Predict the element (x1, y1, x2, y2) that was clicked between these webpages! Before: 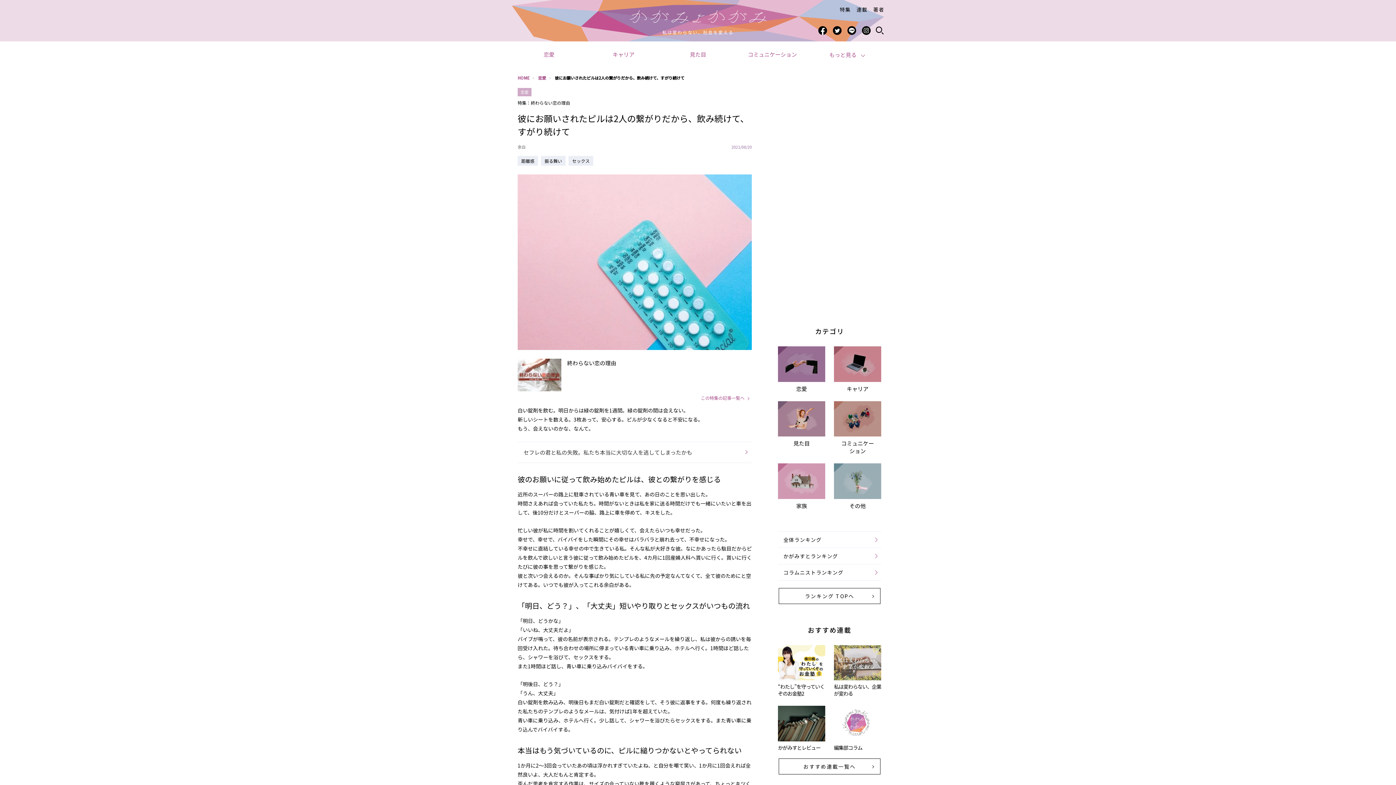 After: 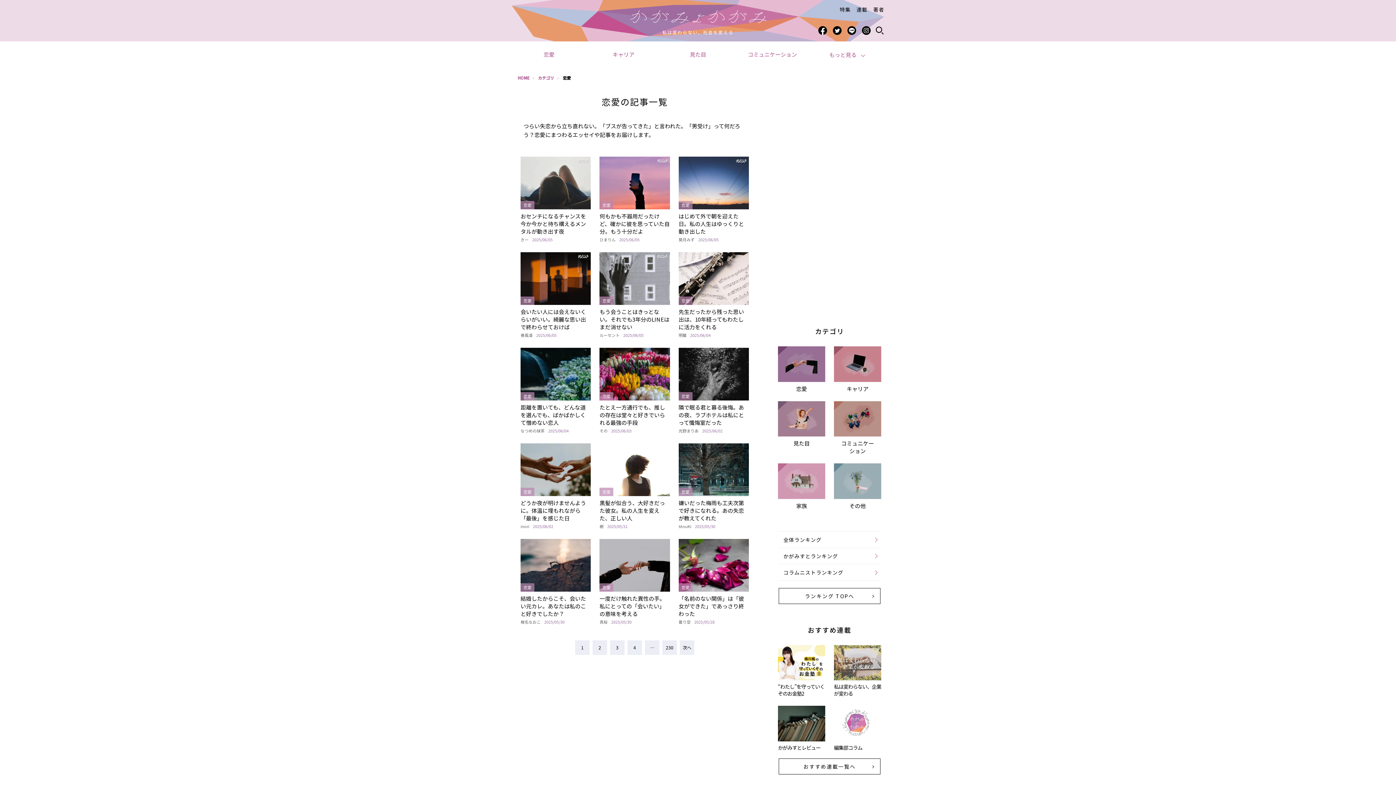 Action: bbox: (538, 74, 546, 80) label: 恋愛